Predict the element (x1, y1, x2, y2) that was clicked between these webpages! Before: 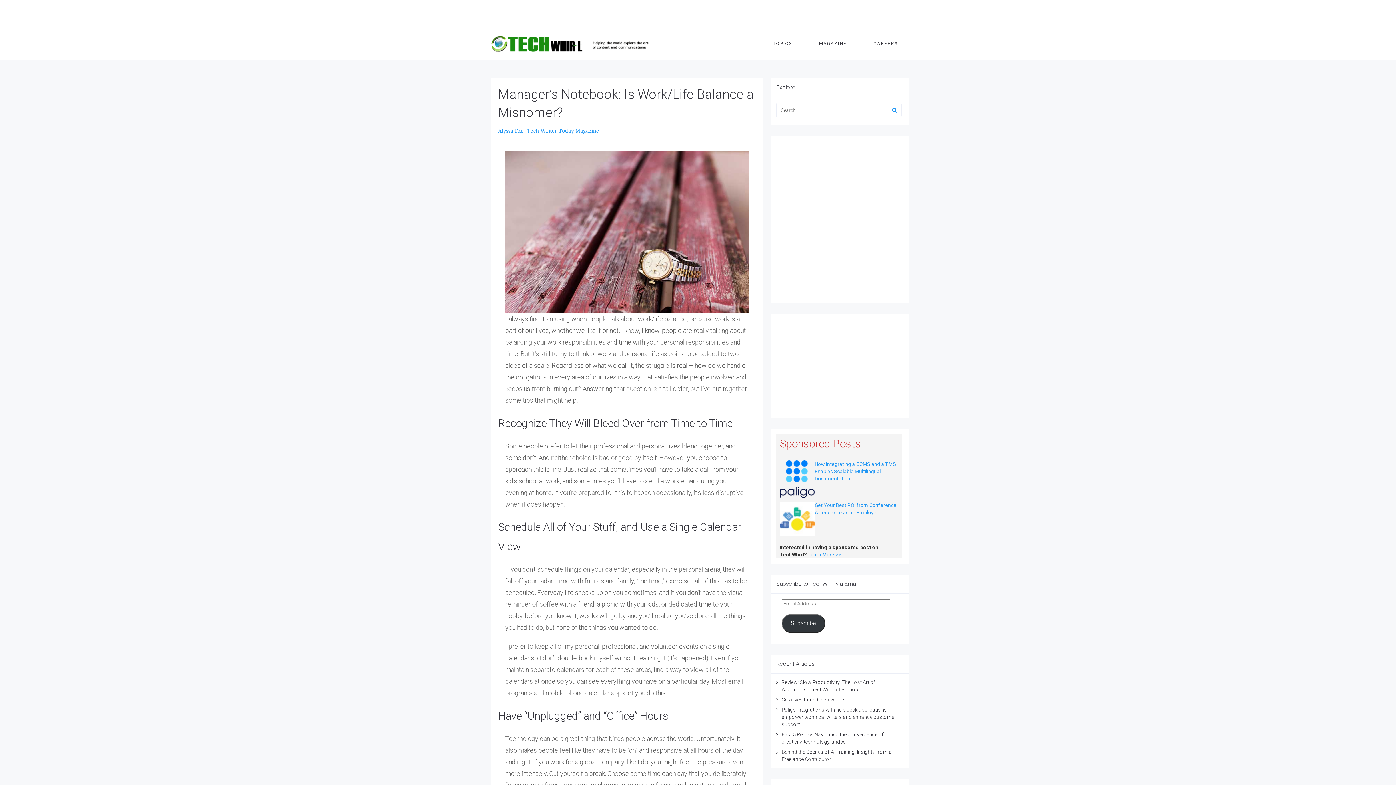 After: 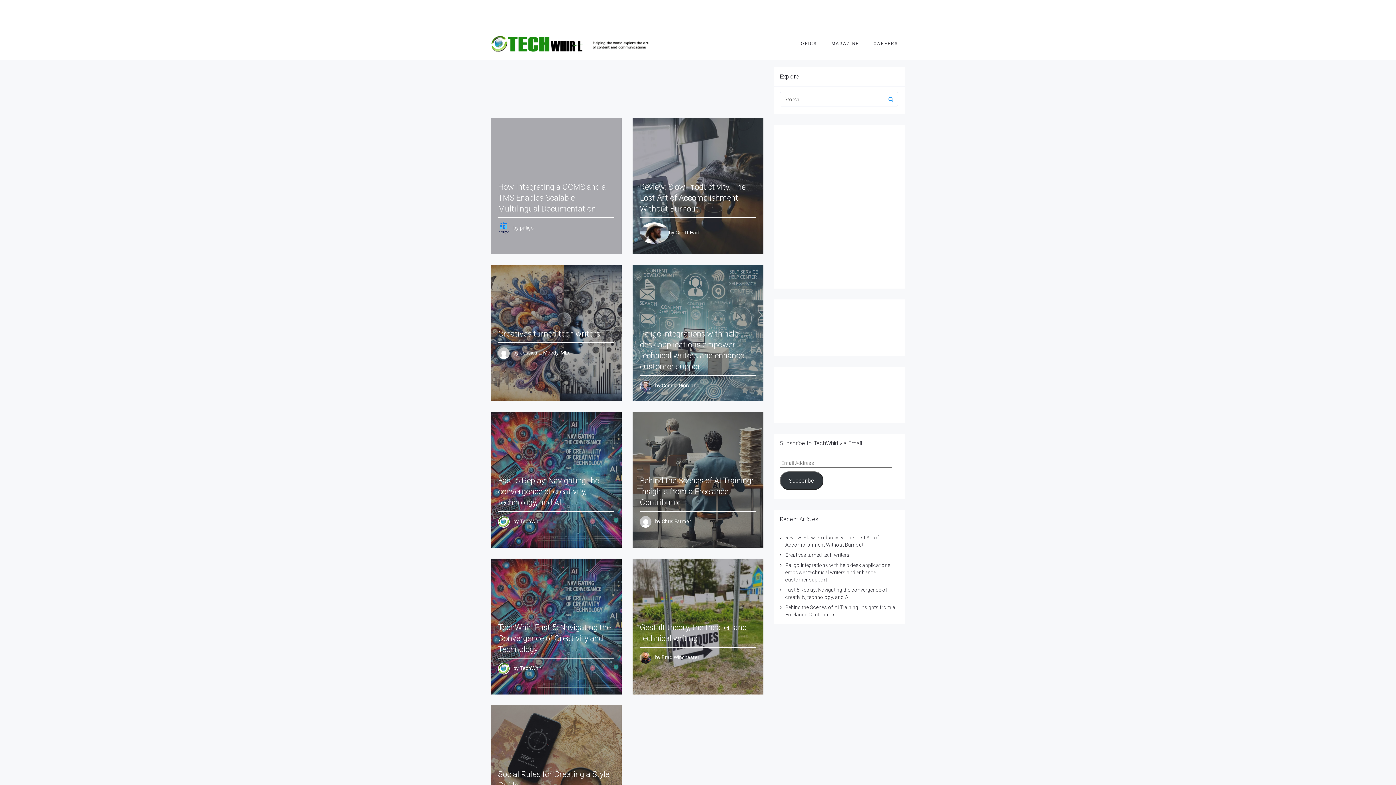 Action: bbox: (888, 102, 901, 117)